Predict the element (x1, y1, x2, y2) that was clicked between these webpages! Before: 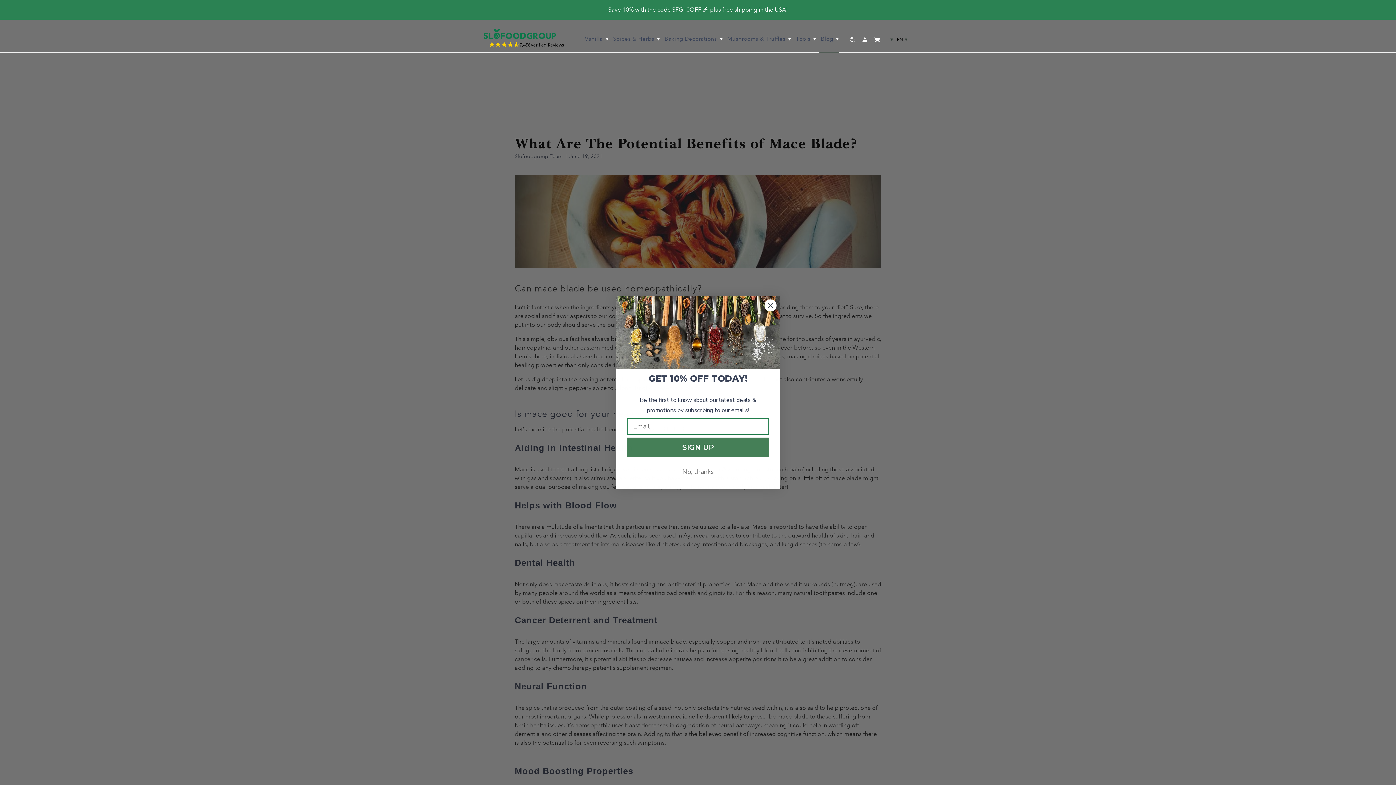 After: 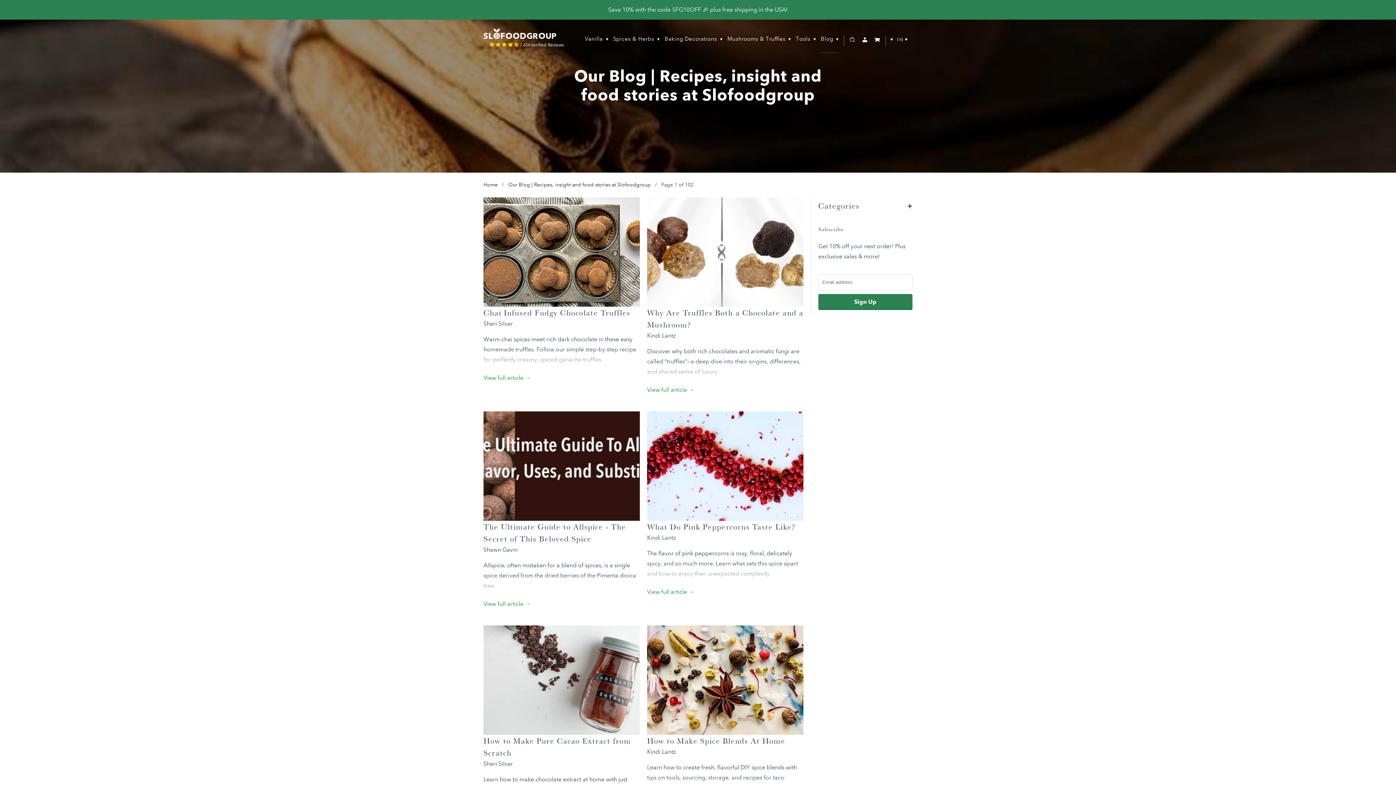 Action: bbox: (819, 30, 839, 52) label: Blog 